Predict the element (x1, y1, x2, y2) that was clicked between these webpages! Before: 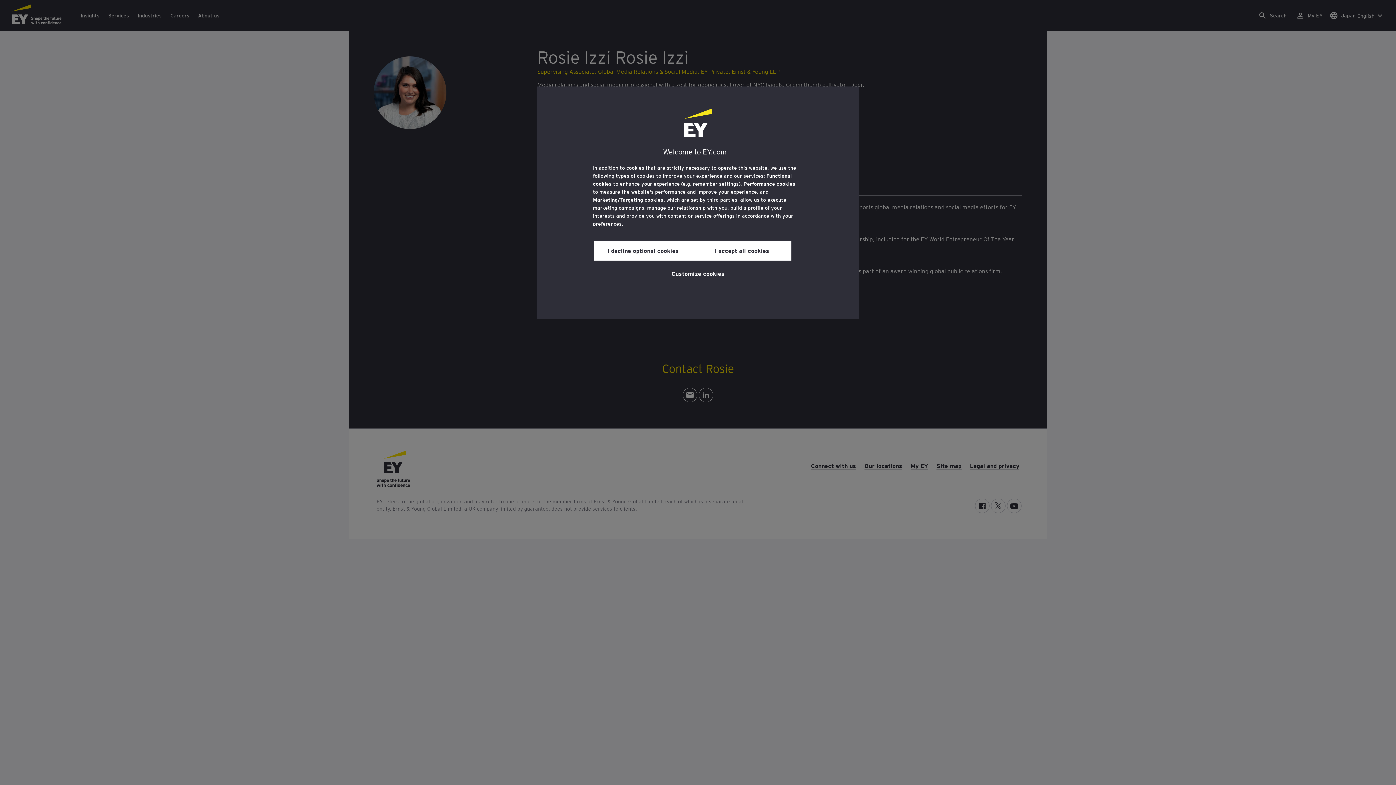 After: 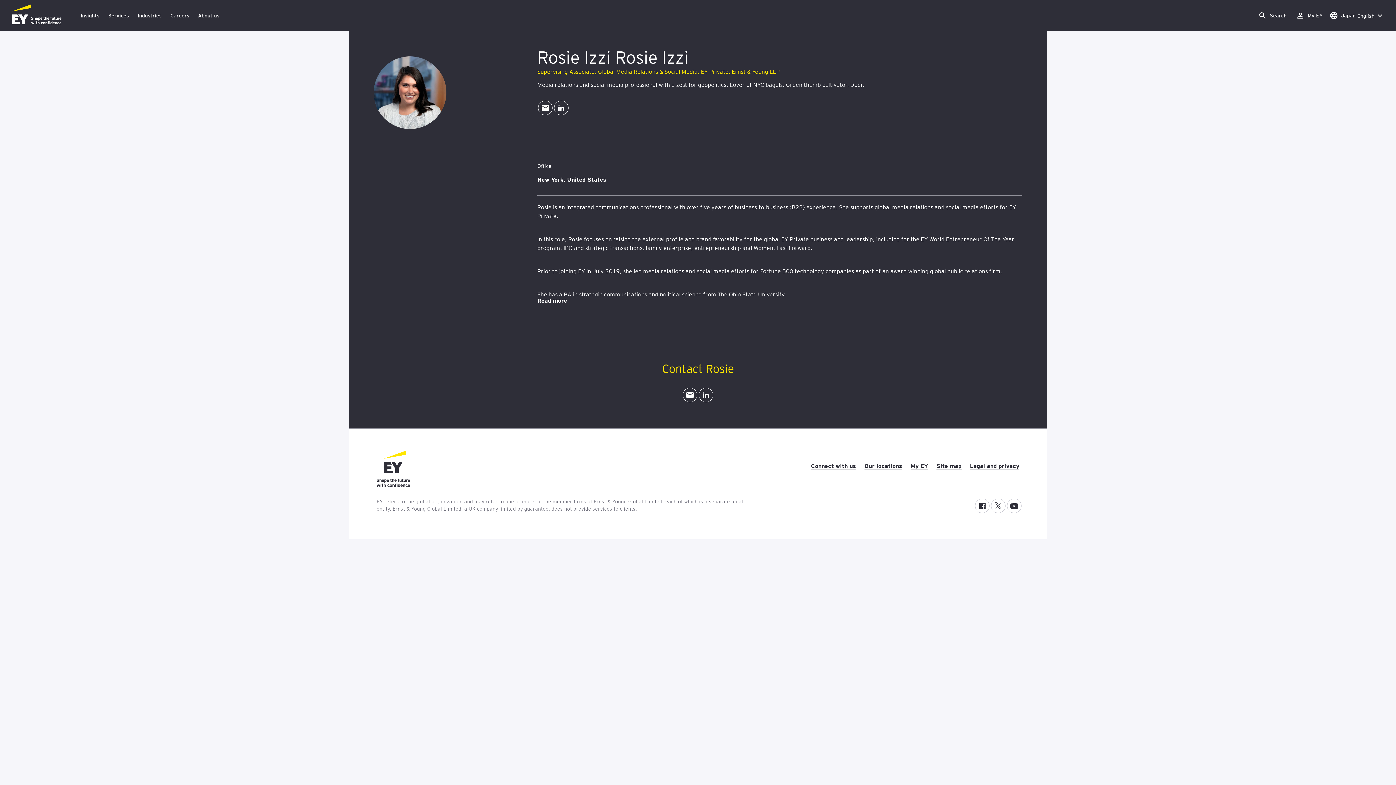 Action: bbox: (593, 240, 692, 260) label: I decline optional cookies